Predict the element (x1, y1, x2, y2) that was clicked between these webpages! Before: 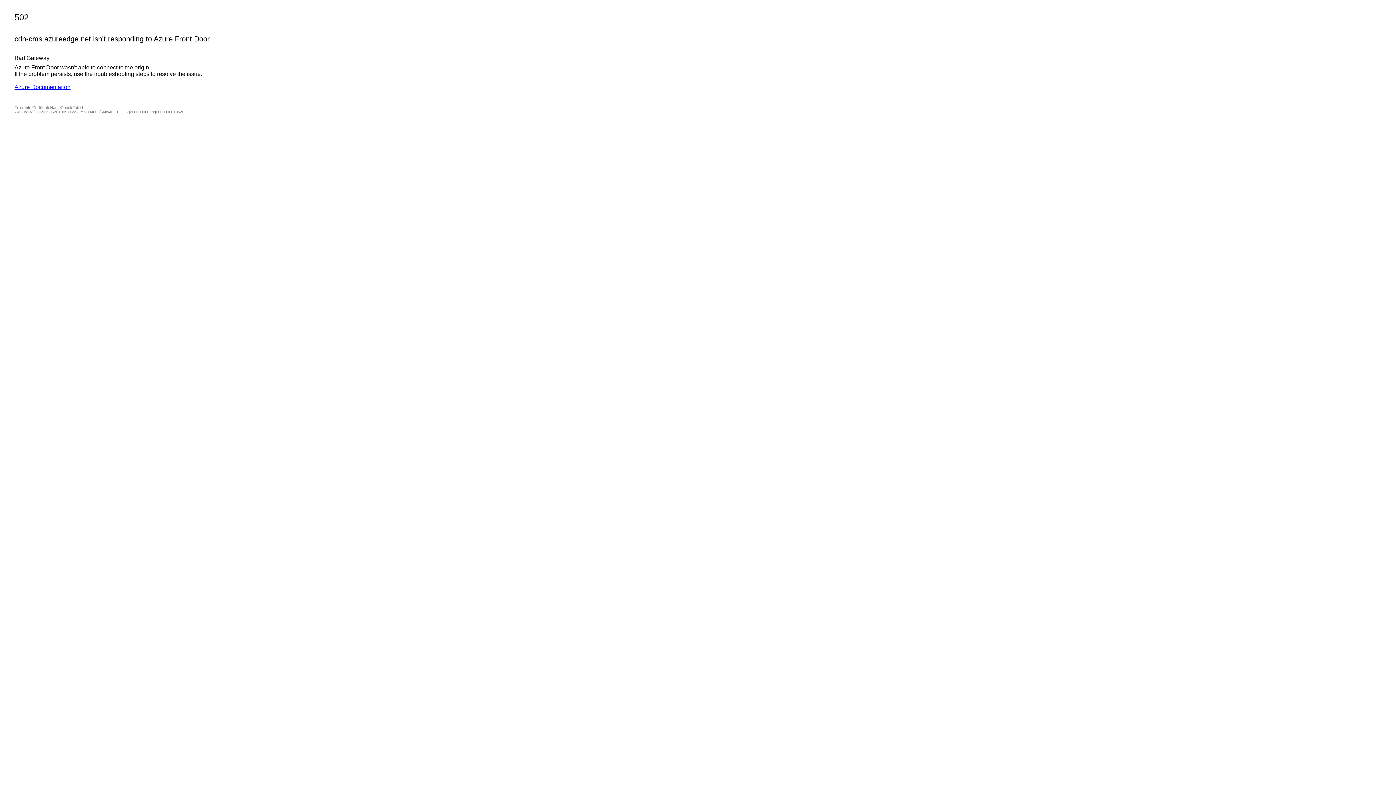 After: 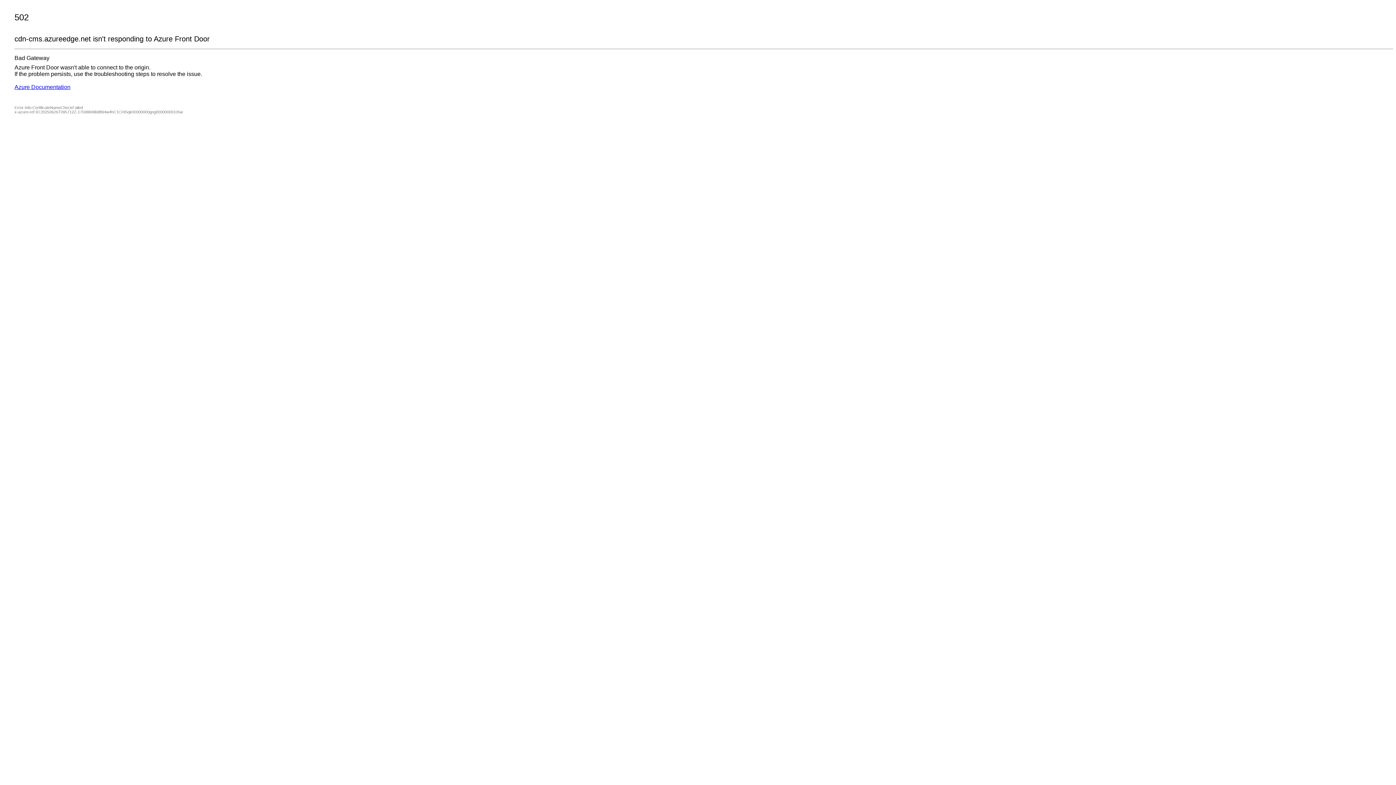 Action: label: Azure Documentation bbox: (14, 84, 70, 90)